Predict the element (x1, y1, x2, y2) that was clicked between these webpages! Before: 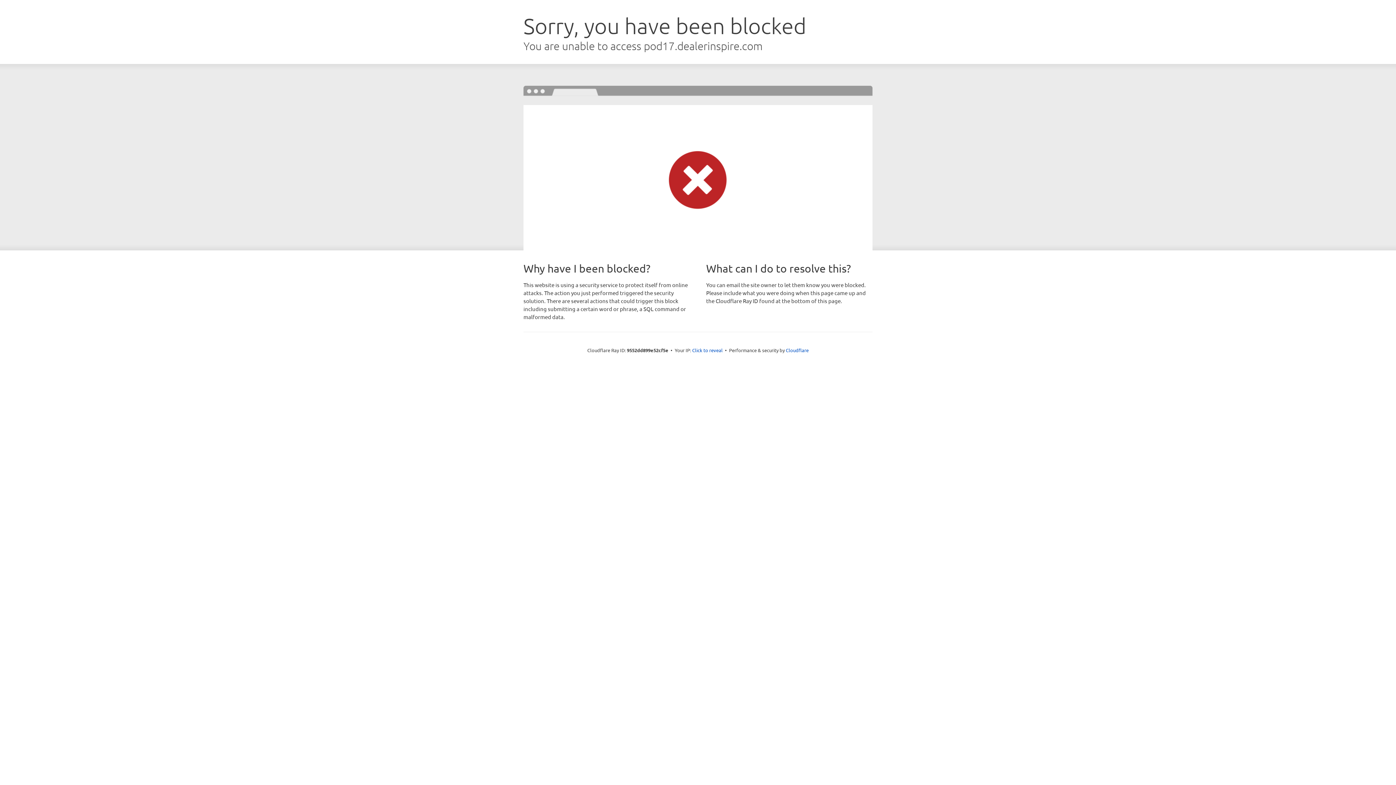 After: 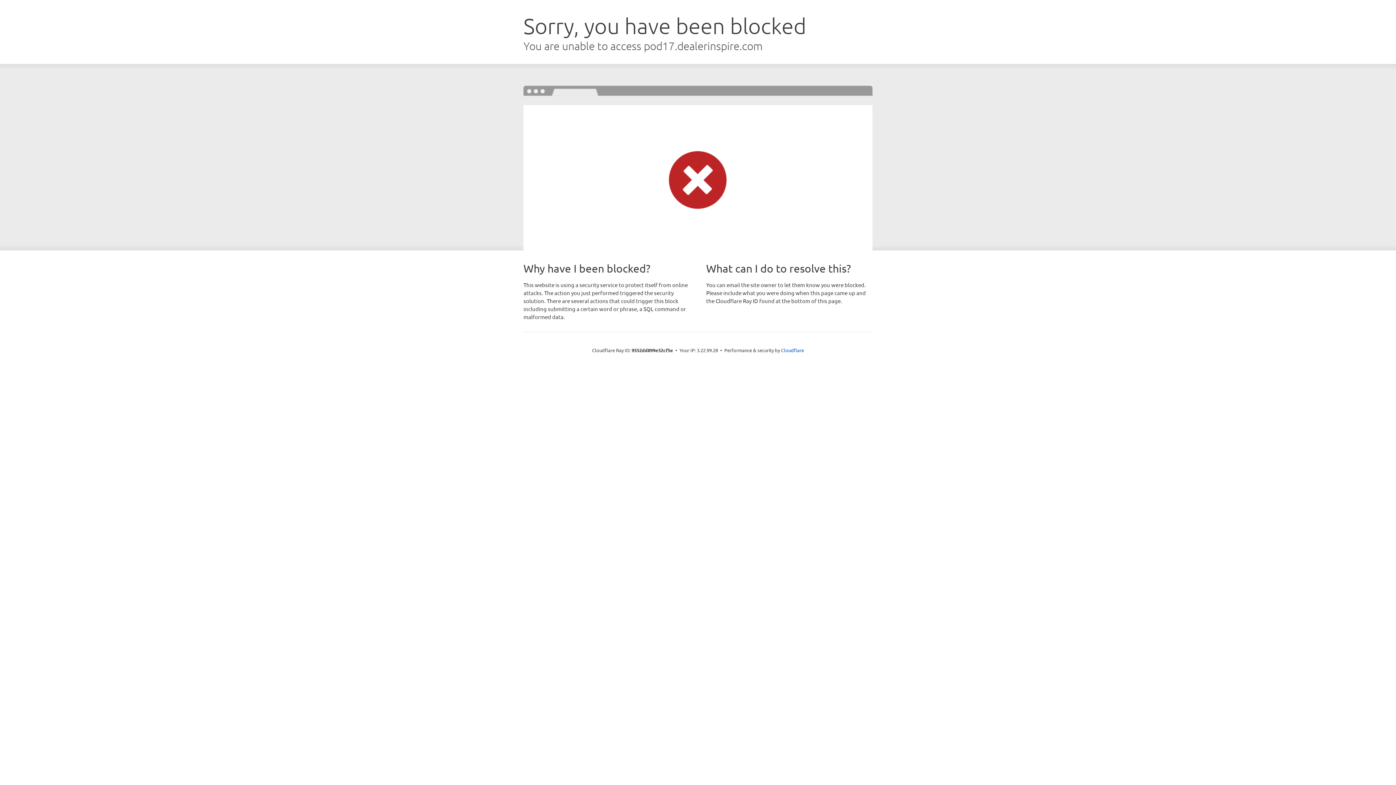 Action: bbox: (692, 346, 722, 353) label: Click to reveal